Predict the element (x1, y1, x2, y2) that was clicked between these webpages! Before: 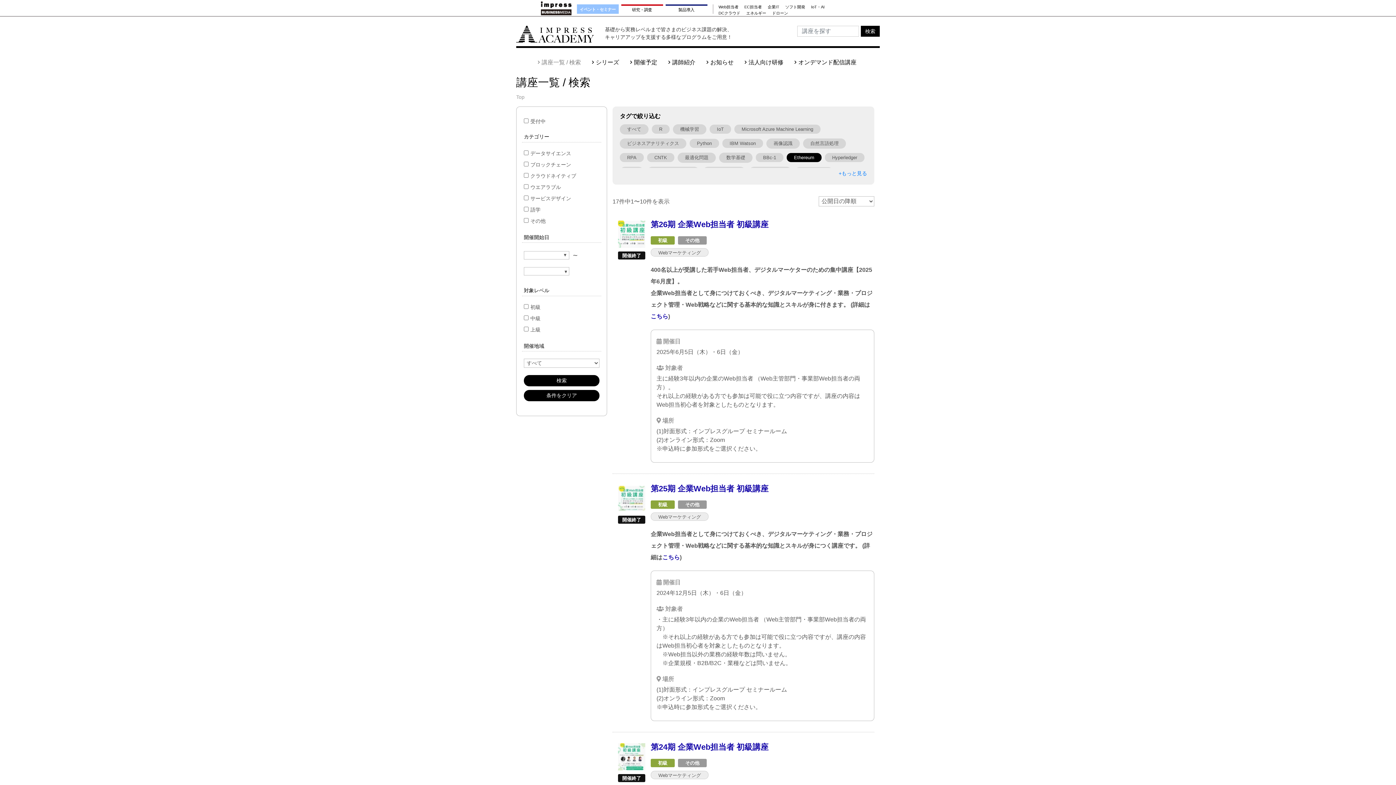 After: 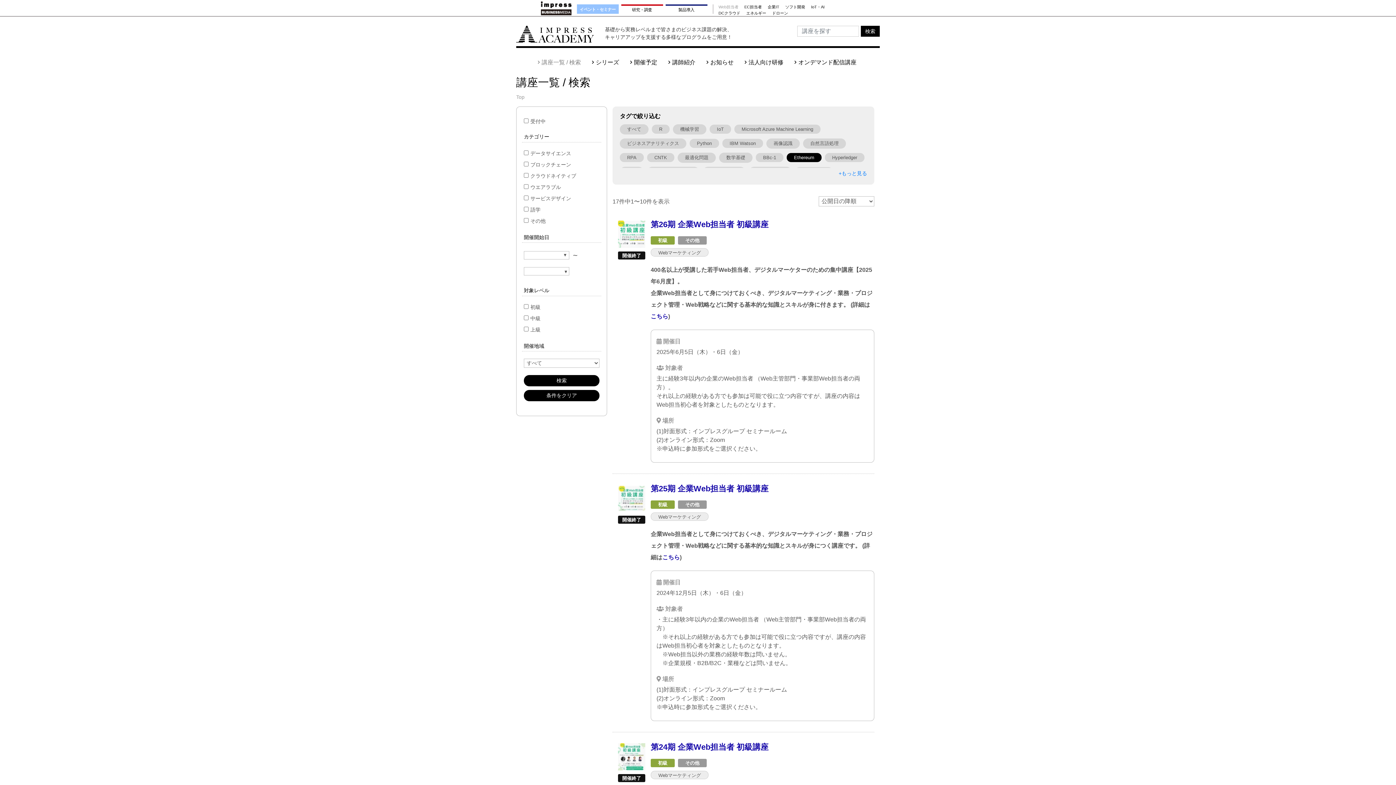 Action: bbox: (718, 5, 738, 8) label: Web担当者